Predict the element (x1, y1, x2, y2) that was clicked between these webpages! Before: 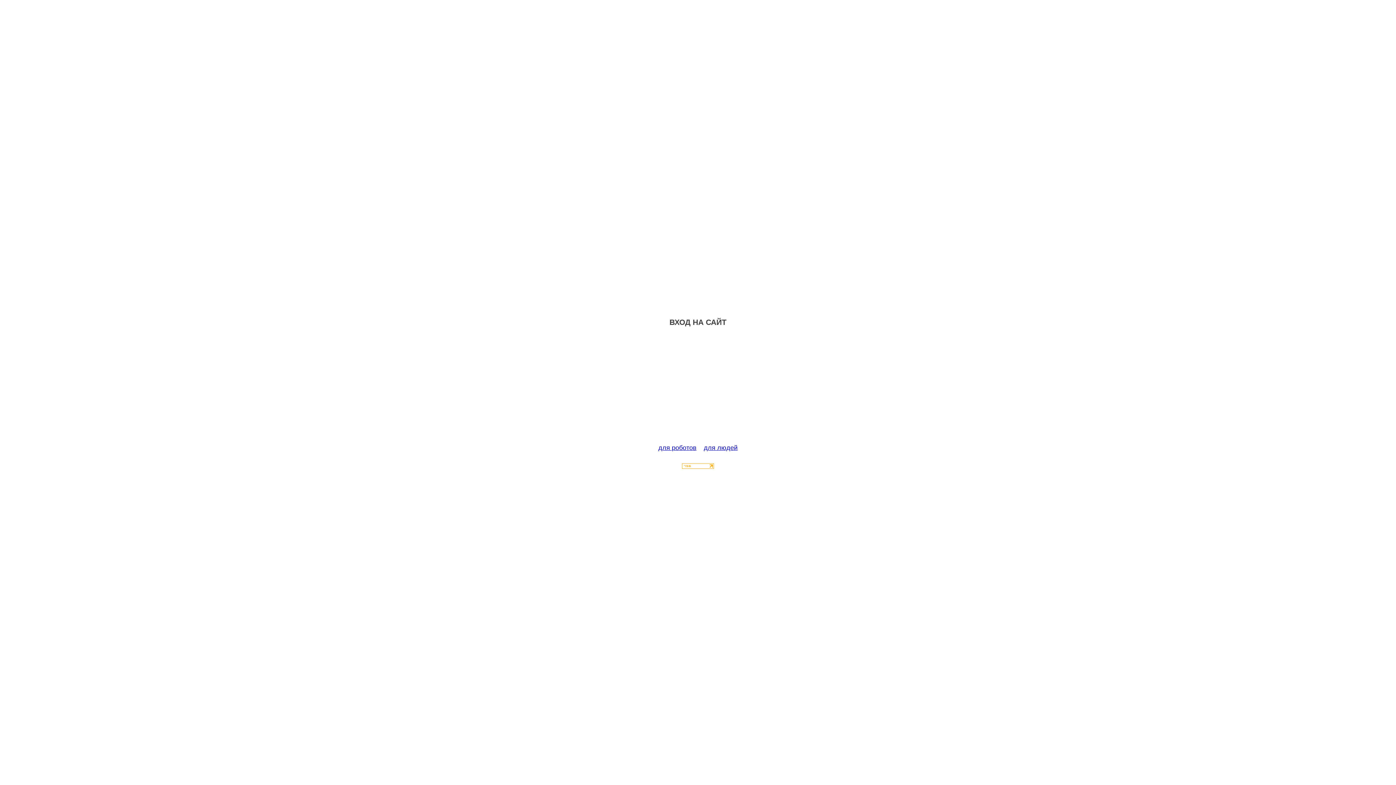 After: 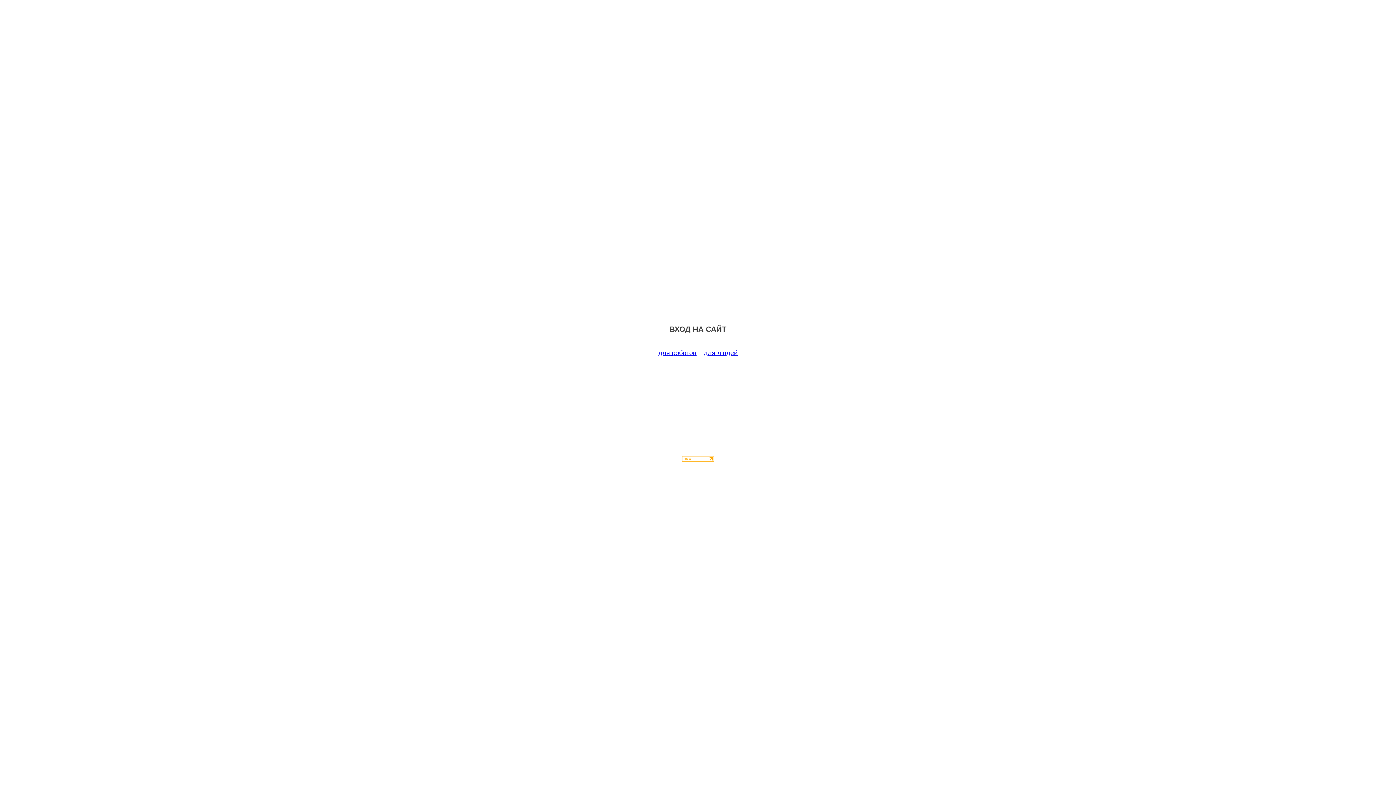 Action: label: для роботов bbox: (658, 444, 696, 451)